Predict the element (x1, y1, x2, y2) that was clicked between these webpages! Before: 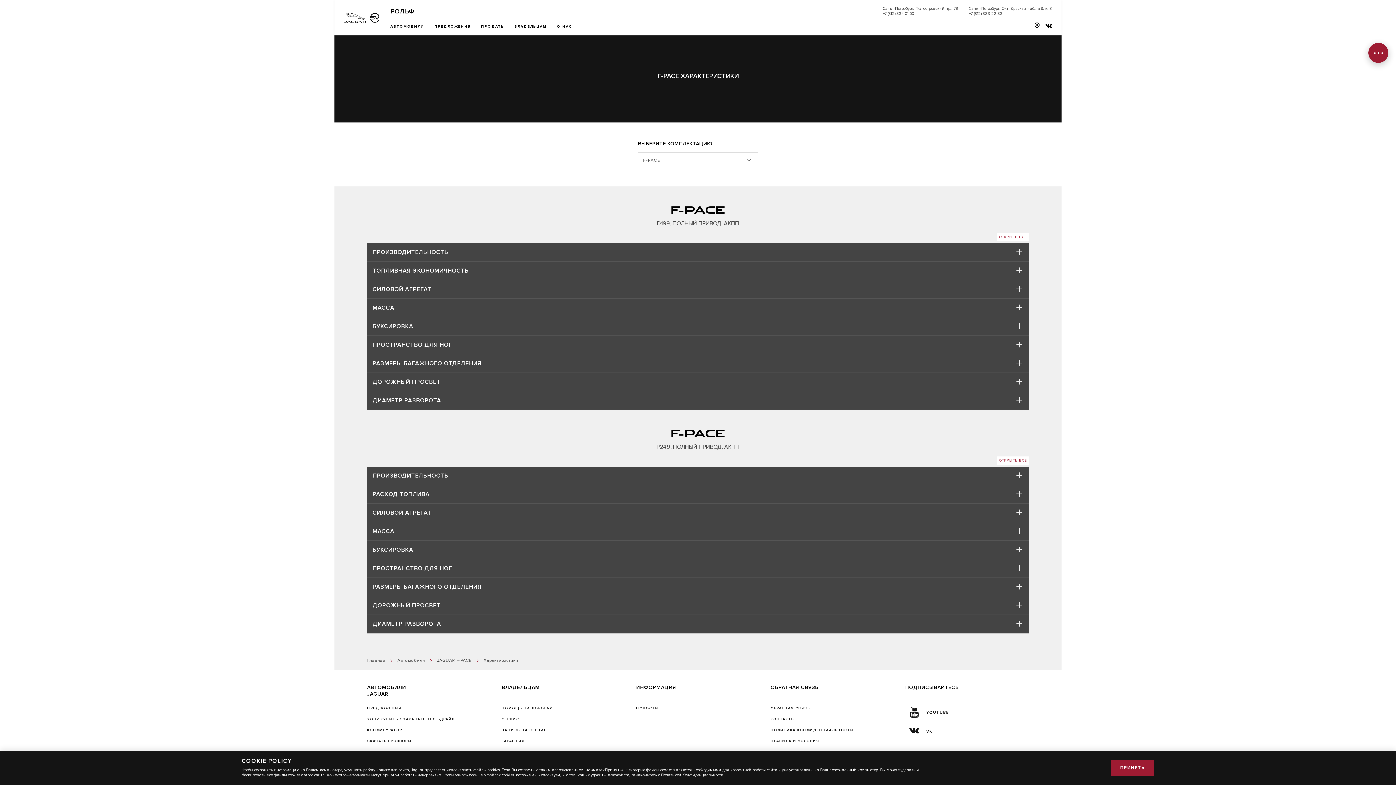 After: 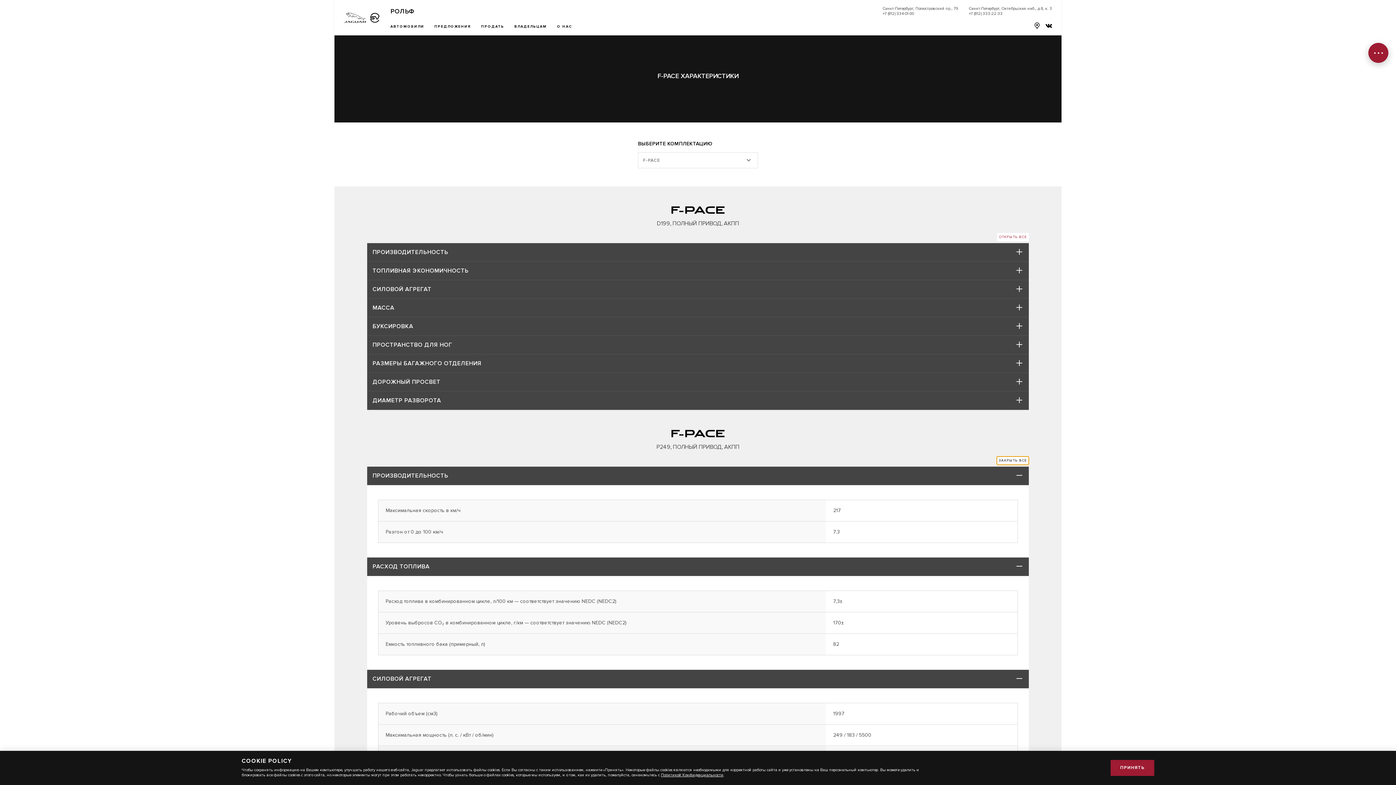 Action: label: ОТКРЫТЬ ВСЕ bbox: (997, 456, 1029, 465)